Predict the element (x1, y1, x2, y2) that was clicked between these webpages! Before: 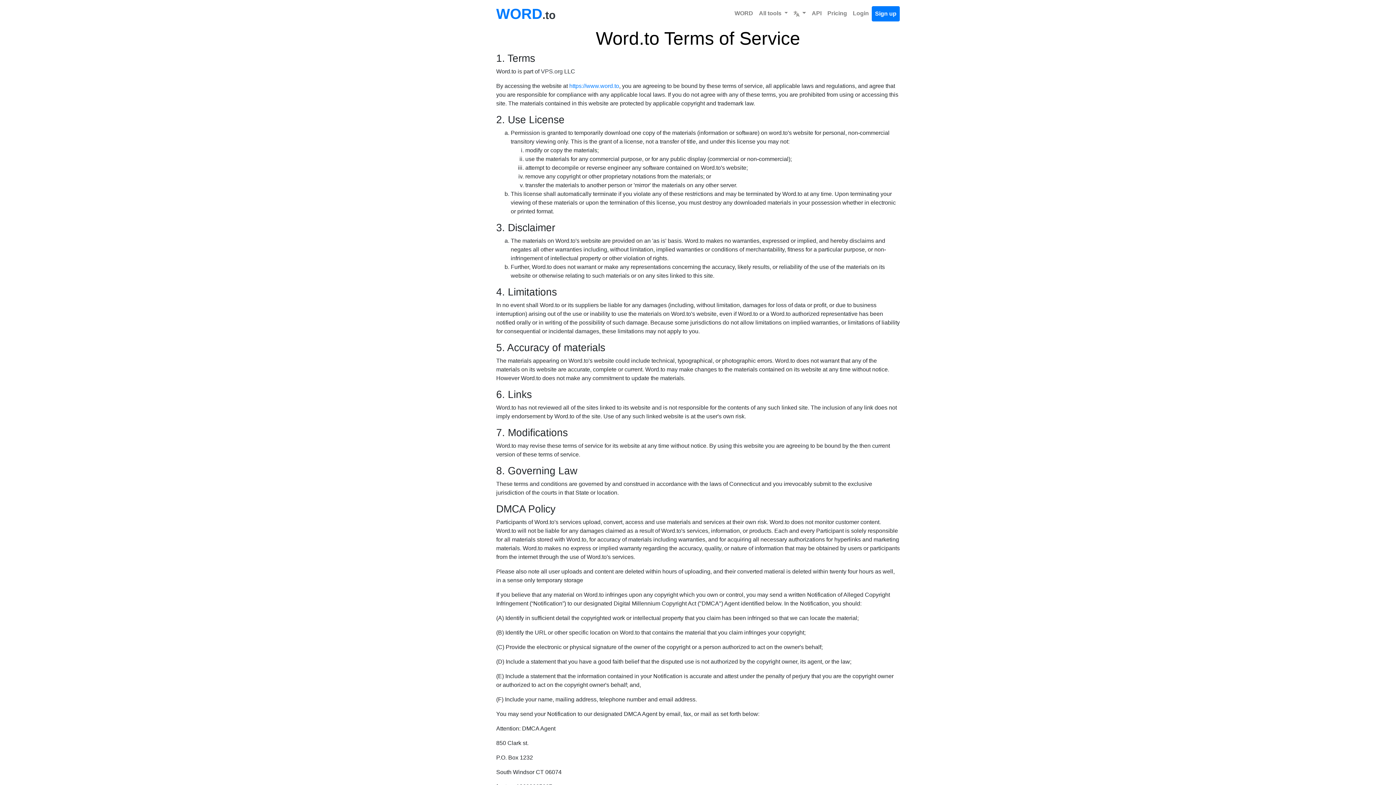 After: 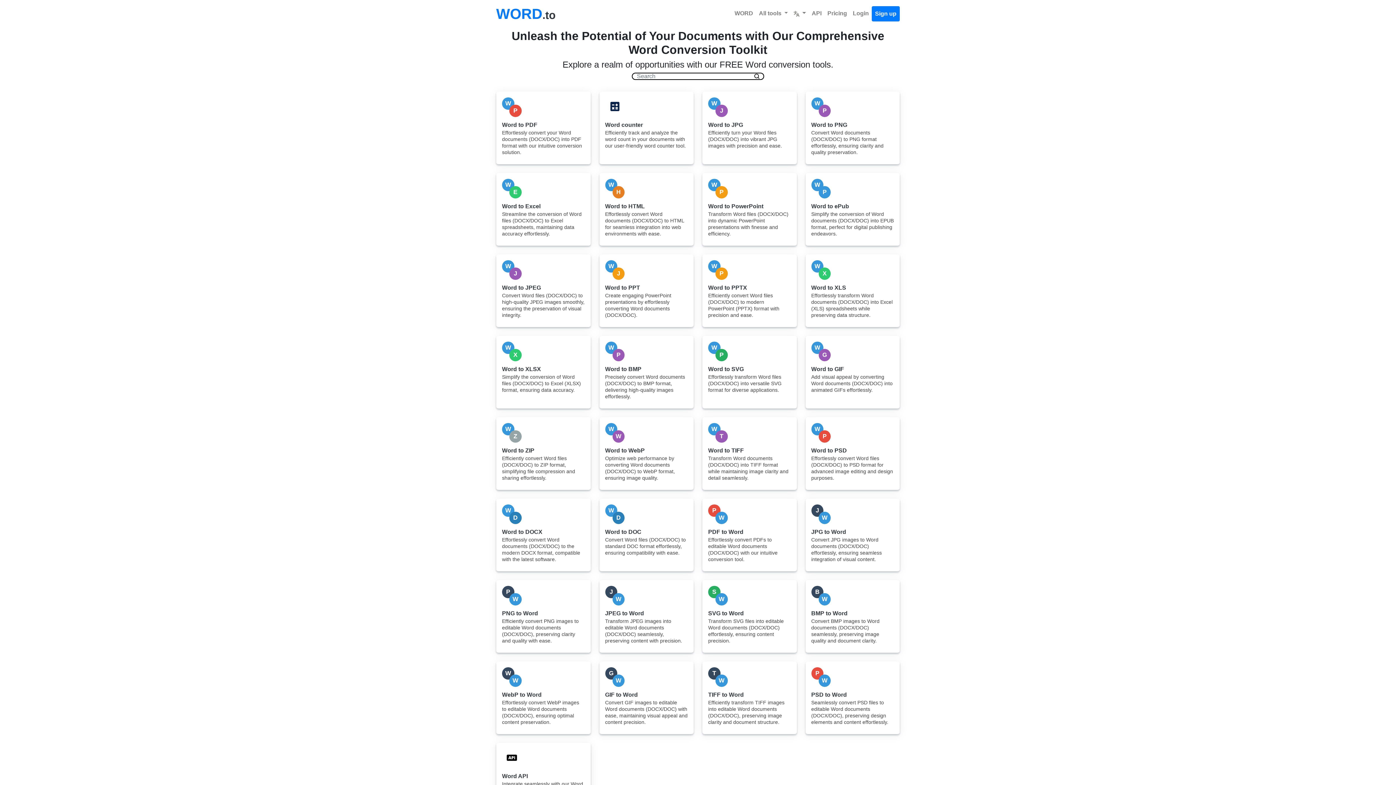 Action: label: WORD bbox: (731, 6, 756, 20)